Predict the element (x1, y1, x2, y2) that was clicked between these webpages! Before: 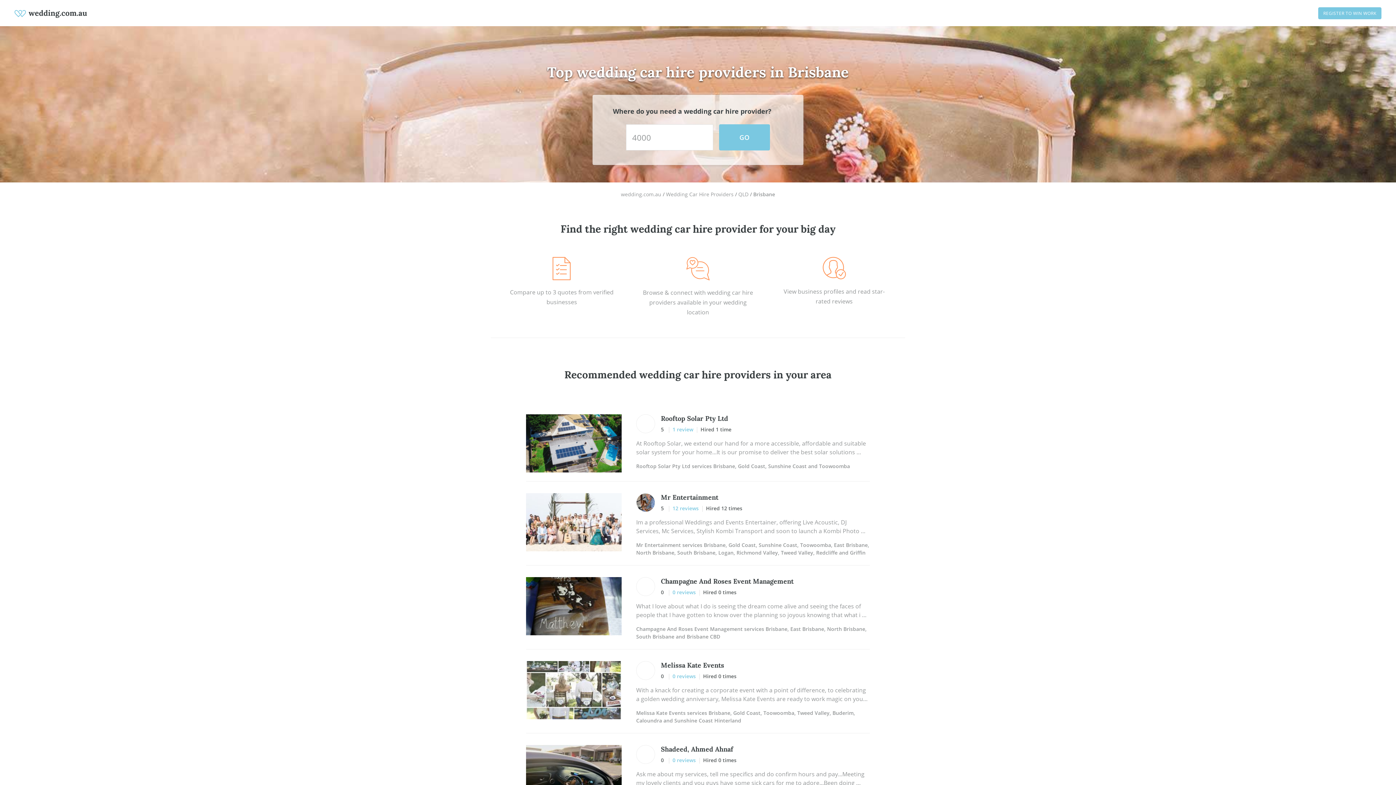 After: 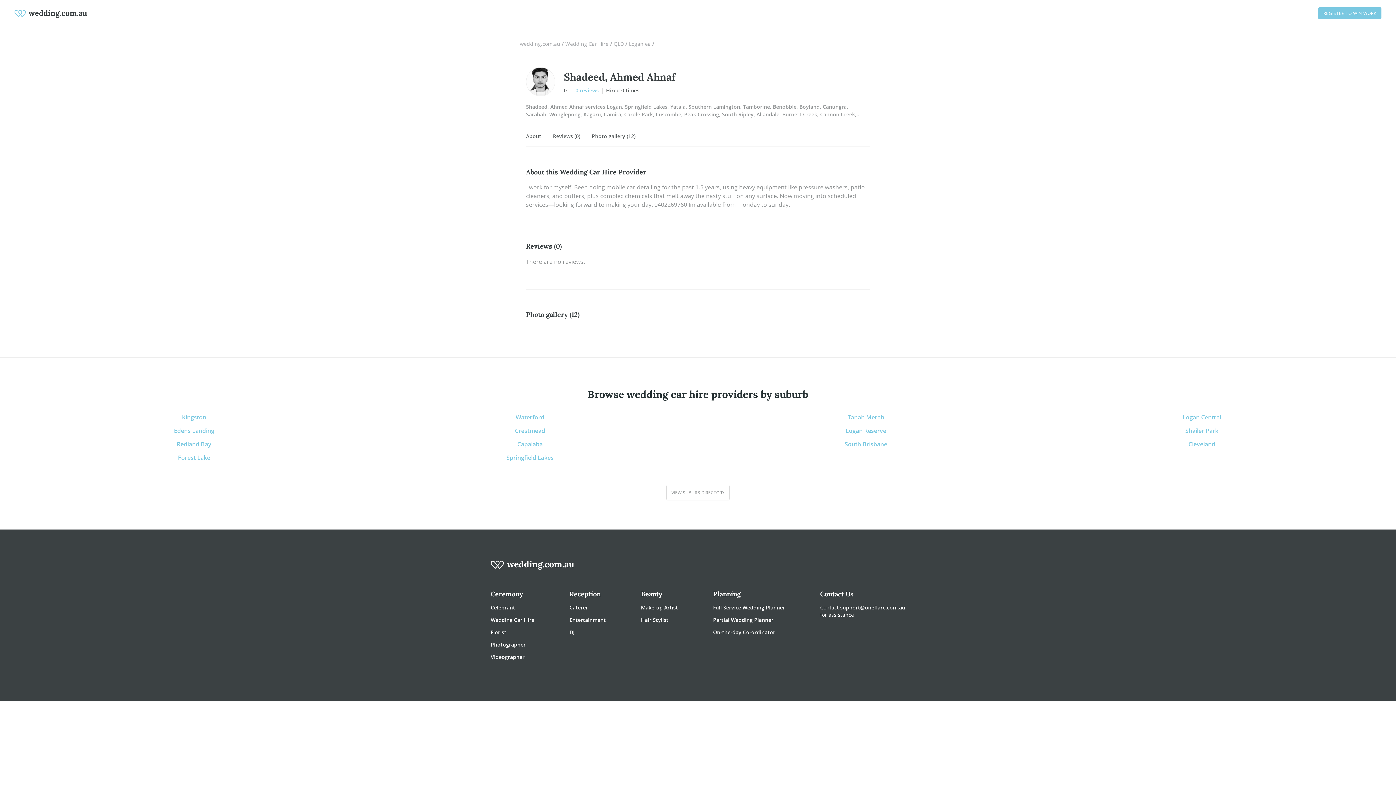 Action: label: 0 reviews bbox: (669, 756, 699, 764)